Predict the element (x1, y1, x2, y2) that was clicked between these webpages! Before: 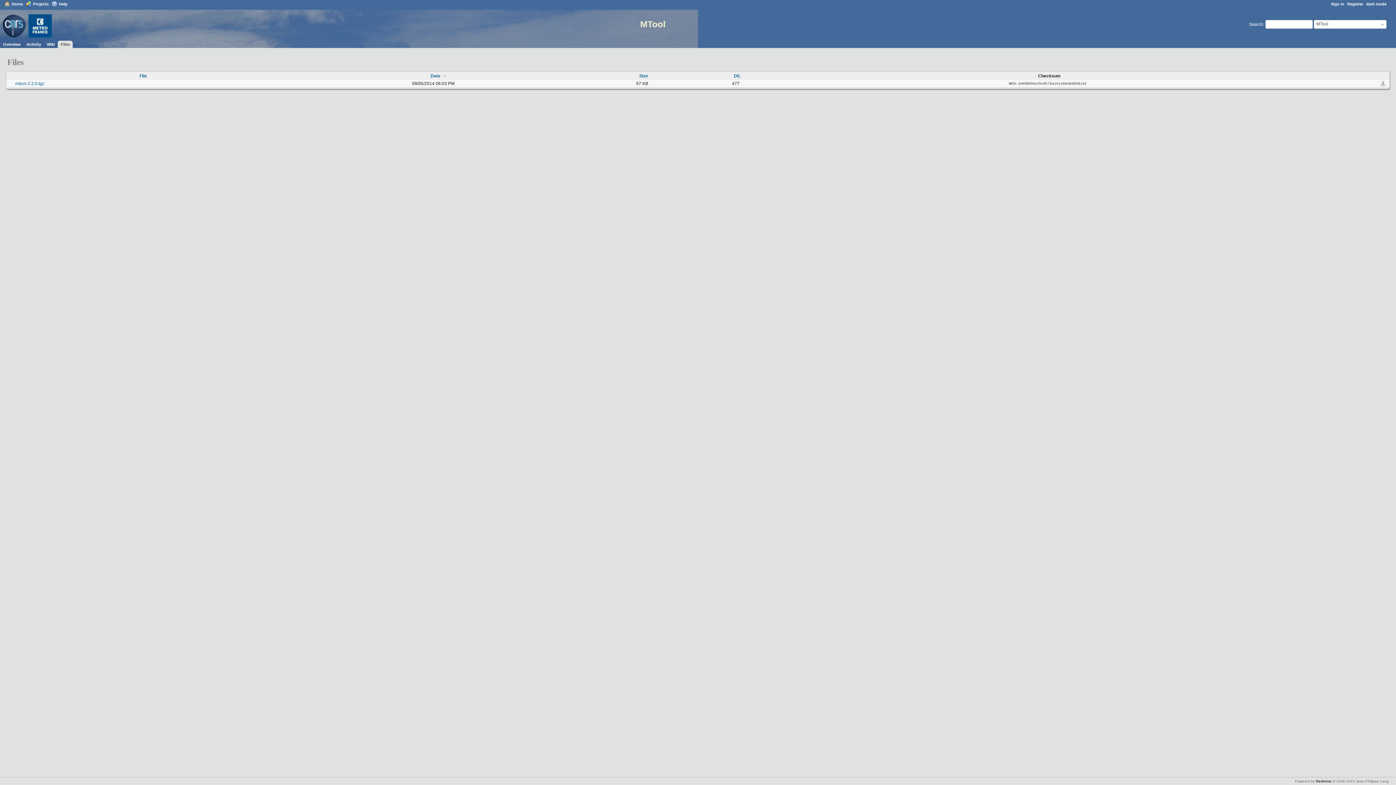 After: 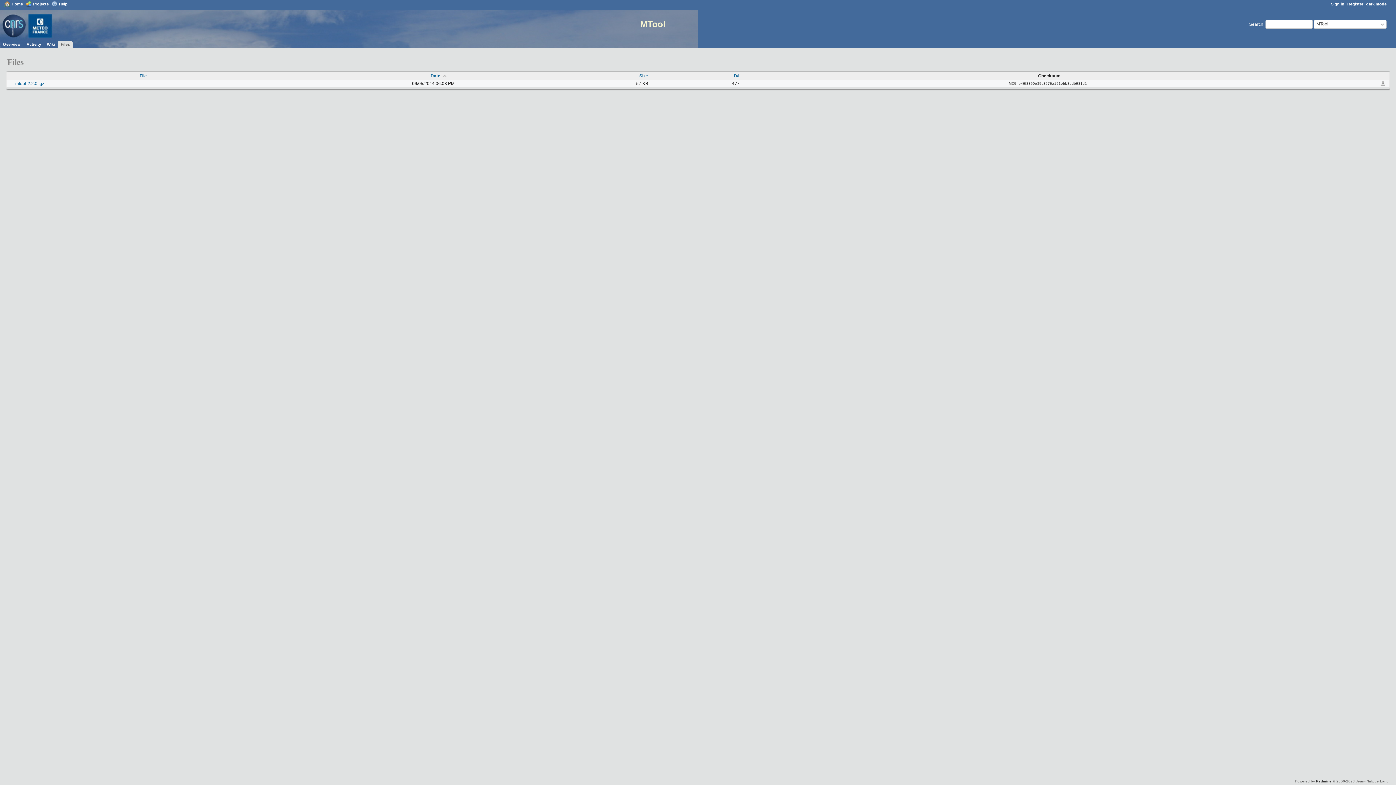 Action: label: Date bbox: (423, 73, 446, 78)